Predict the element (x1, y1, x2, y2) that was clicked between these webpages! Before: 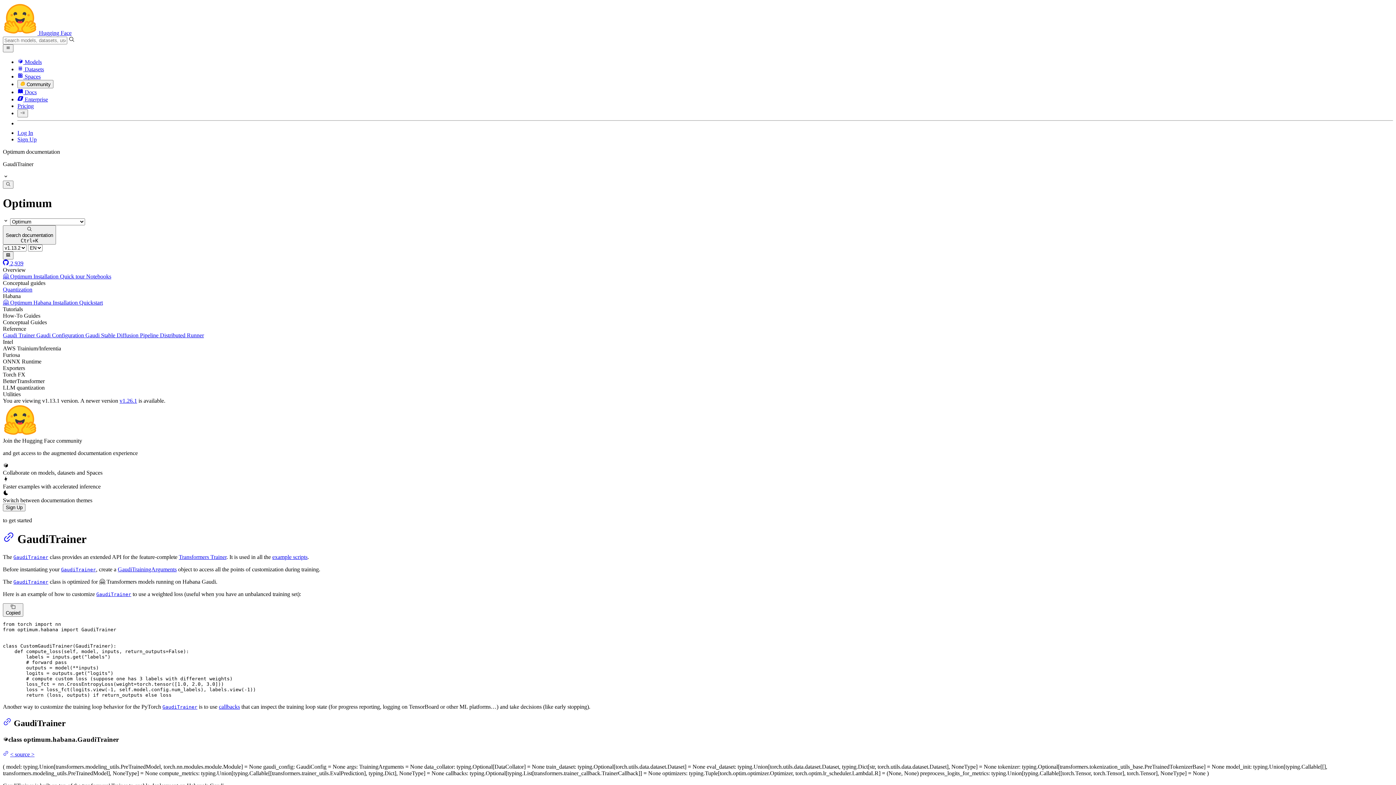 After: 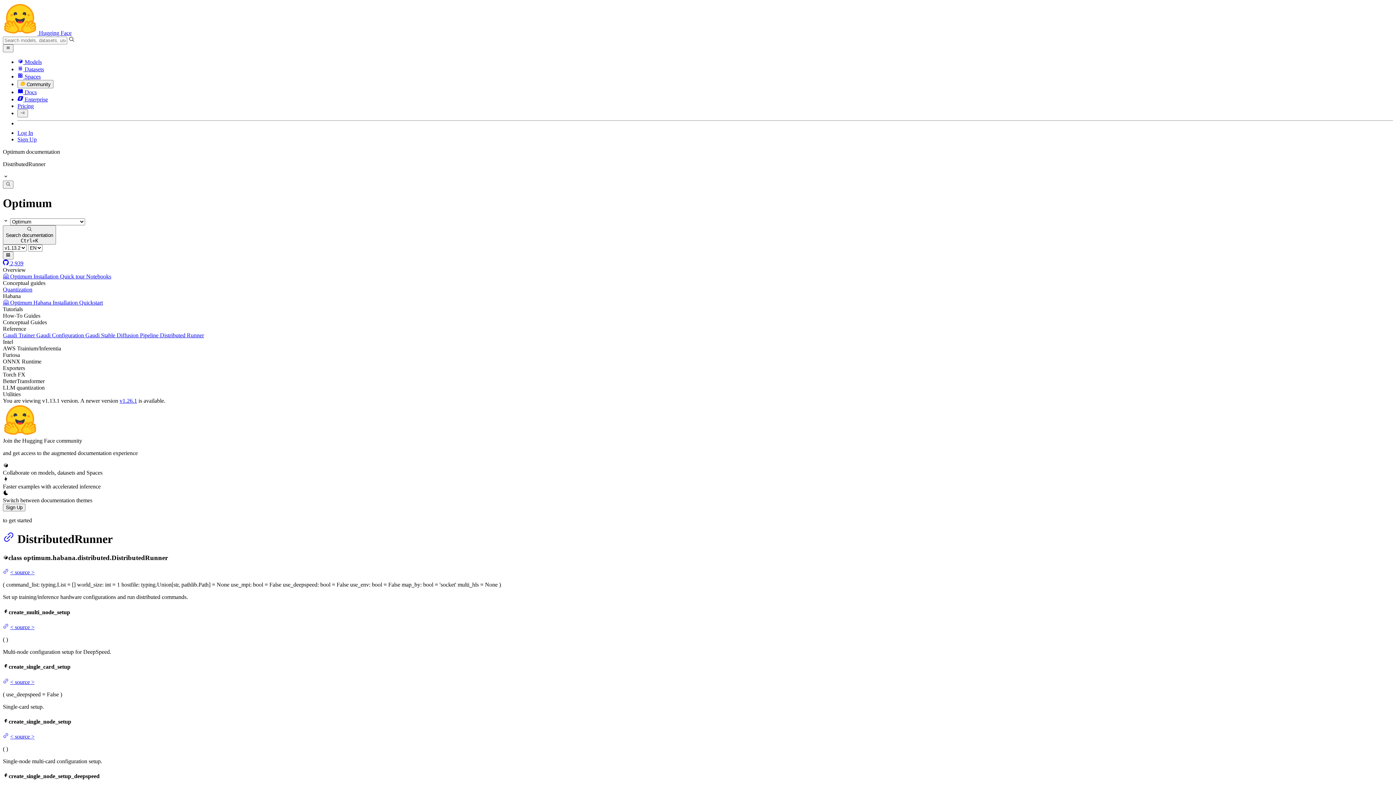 Action: label: Distributed Runner bbox: (160, 332, 204, 338)